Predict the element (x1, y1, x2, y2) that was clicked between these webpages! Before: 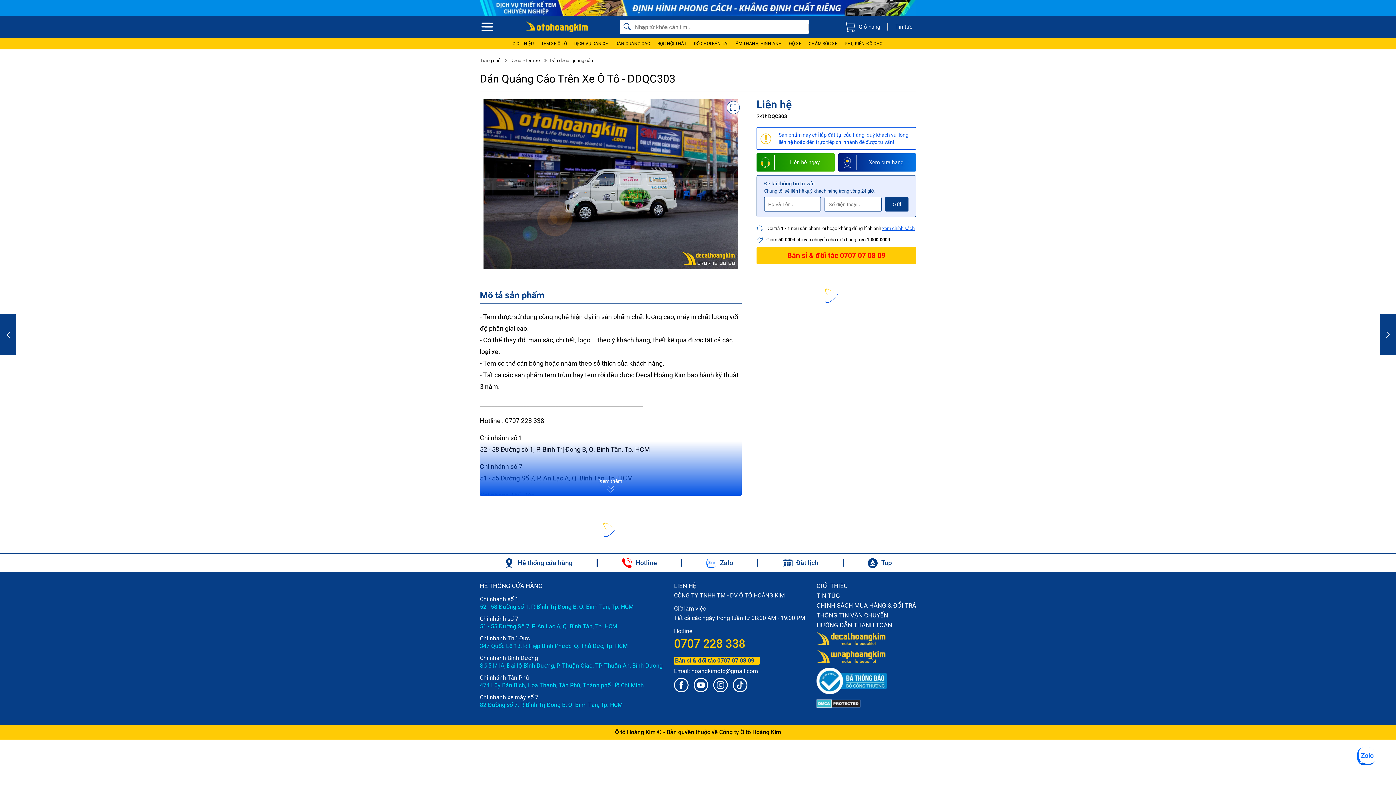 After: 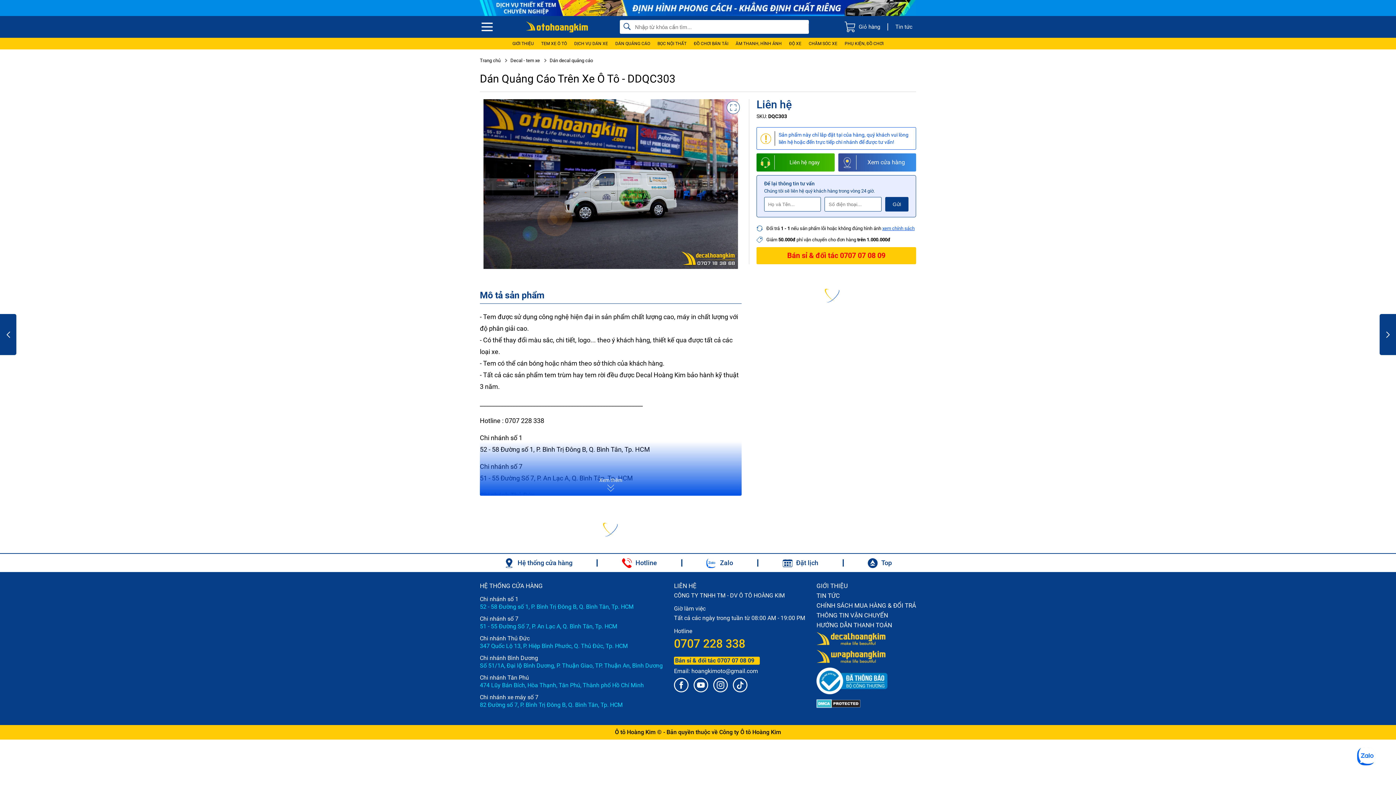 Action: bbox: (838, 153, 916, 171) label: Xem cửa hàng